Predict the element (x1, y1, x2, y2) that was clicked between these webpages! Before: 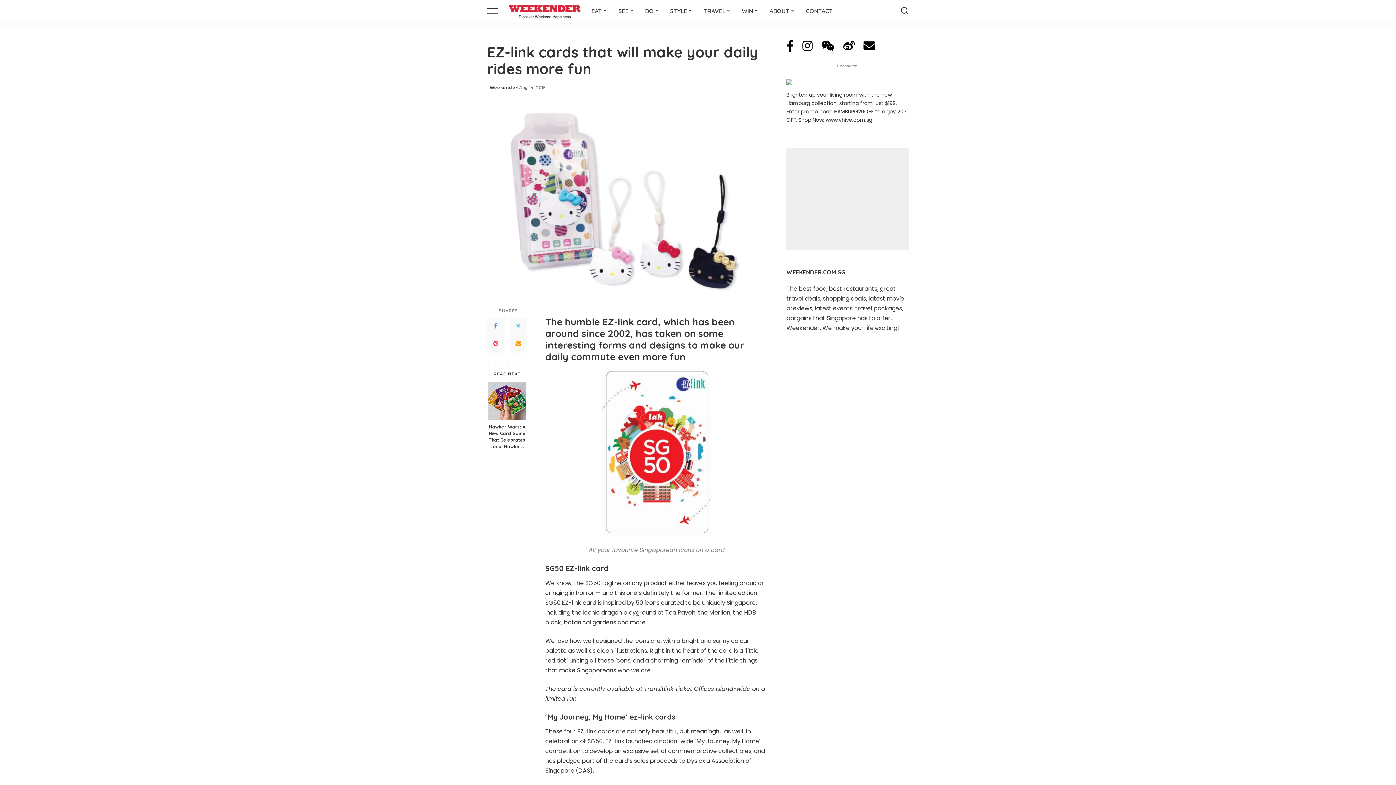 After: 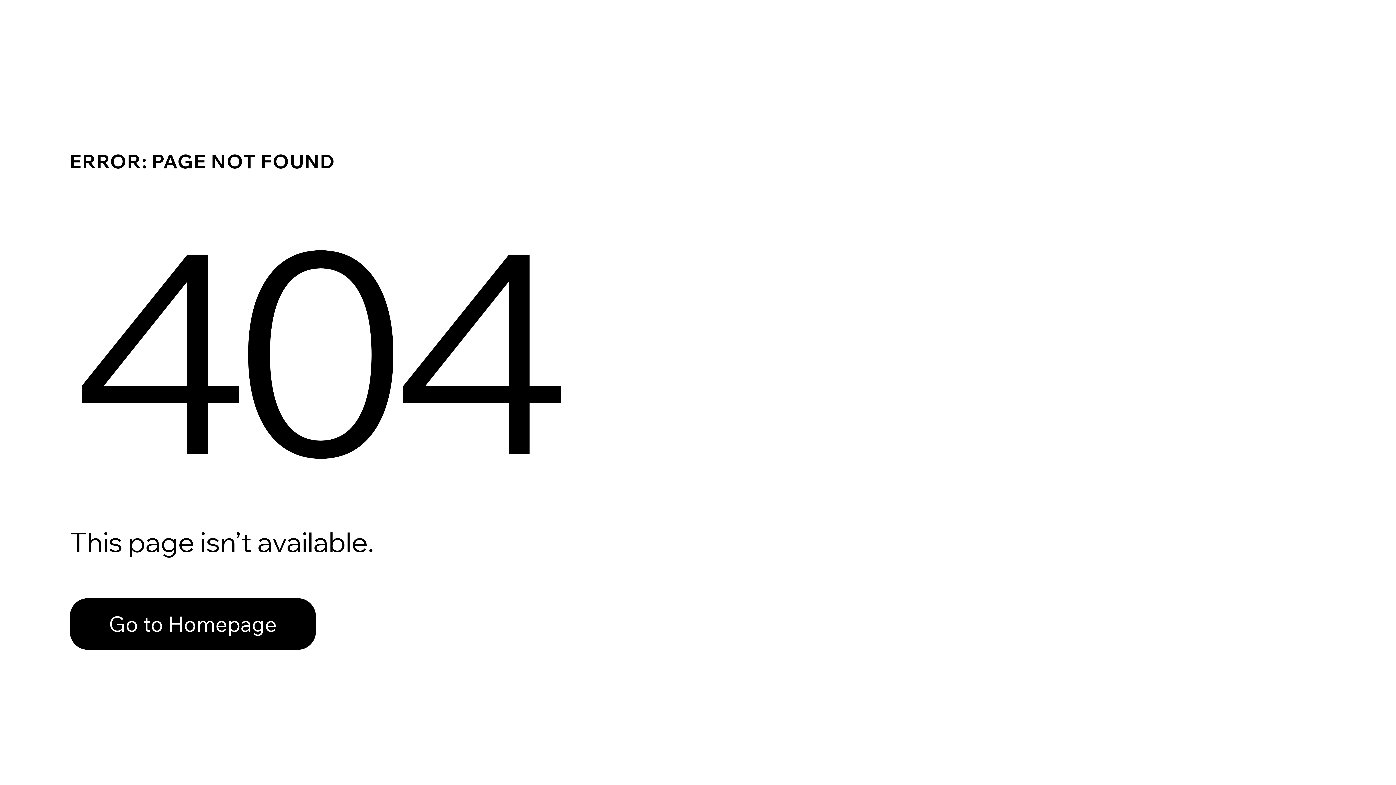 Action: label: ABOUT bbox: (764, 0, 800, 21)